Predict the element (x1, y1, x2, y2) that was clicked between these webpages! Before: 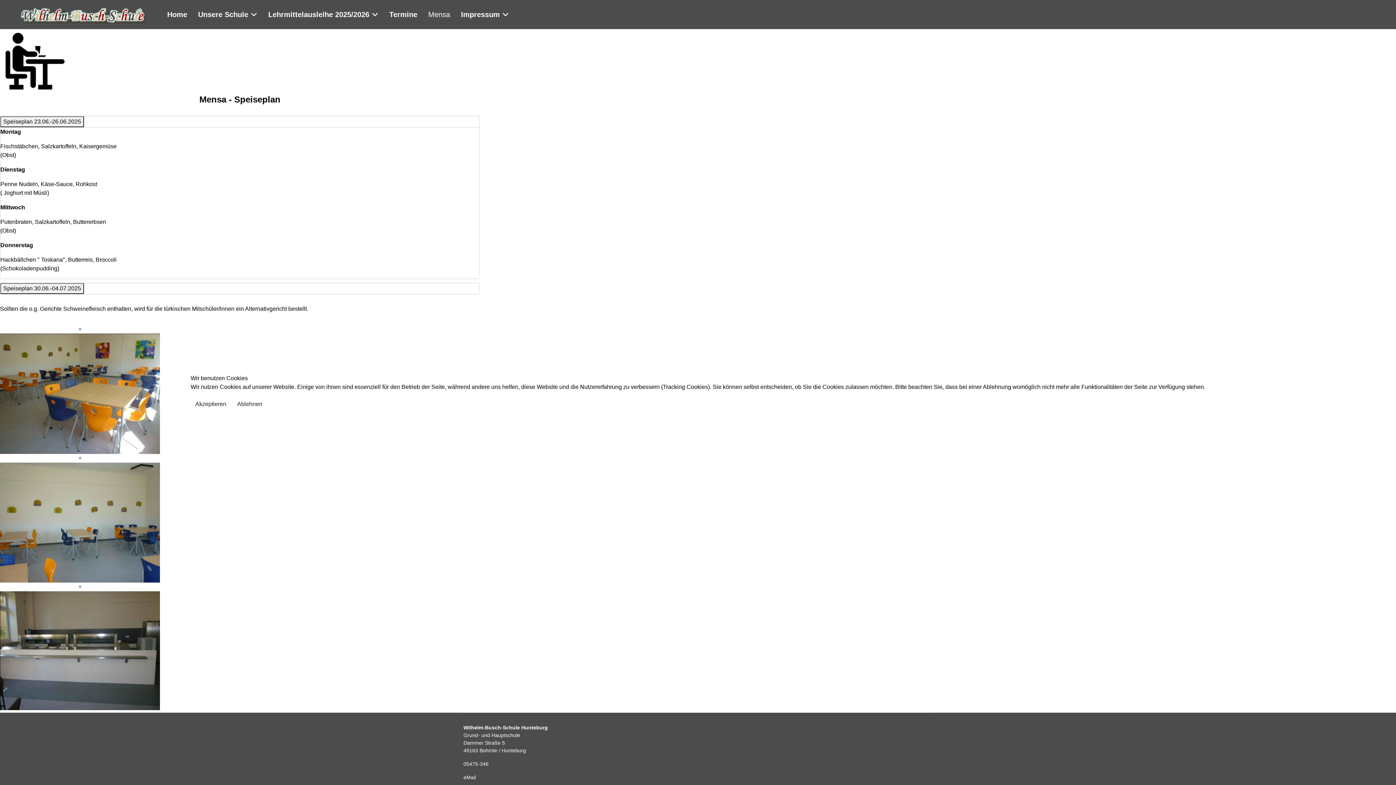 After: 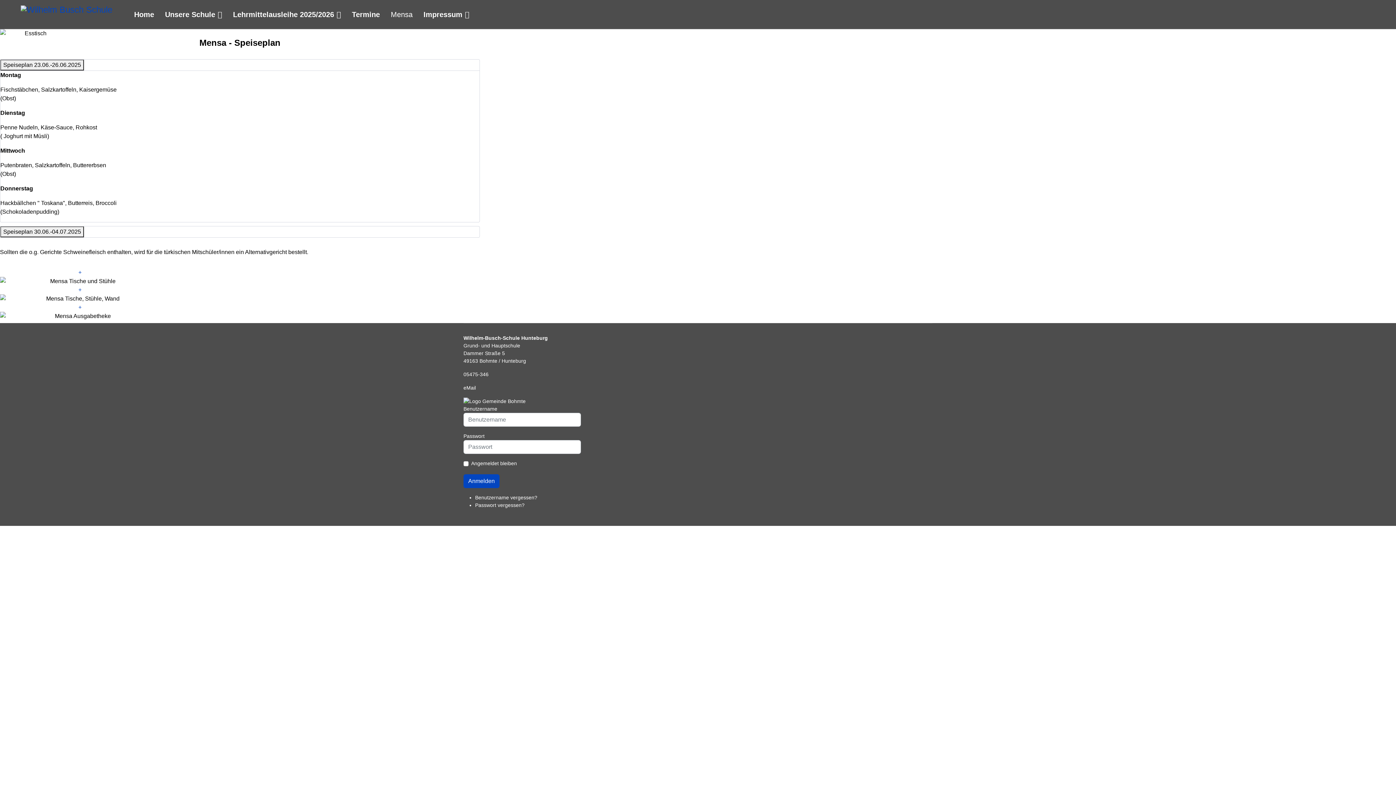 Action: bbox: (190, 397, 231, 411) label: Akzeptieren